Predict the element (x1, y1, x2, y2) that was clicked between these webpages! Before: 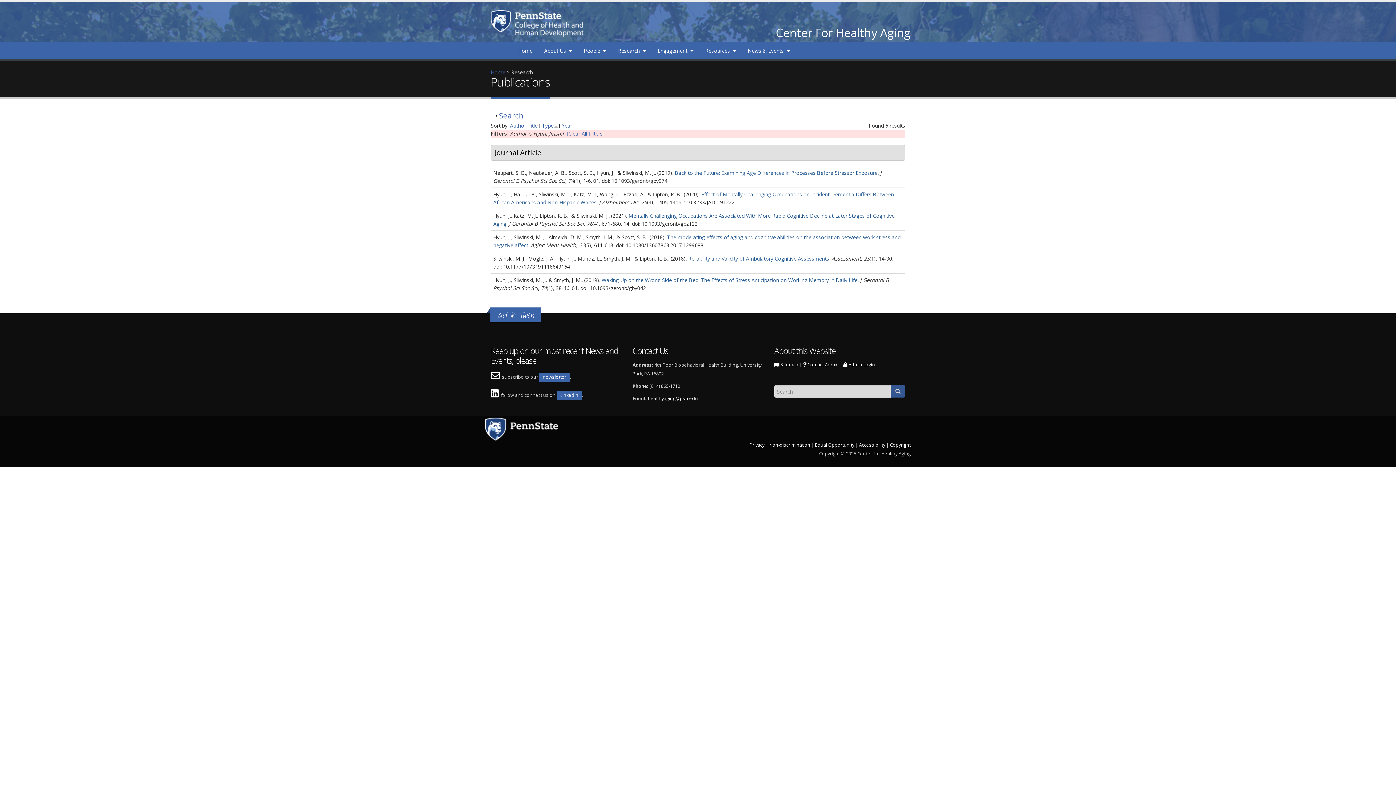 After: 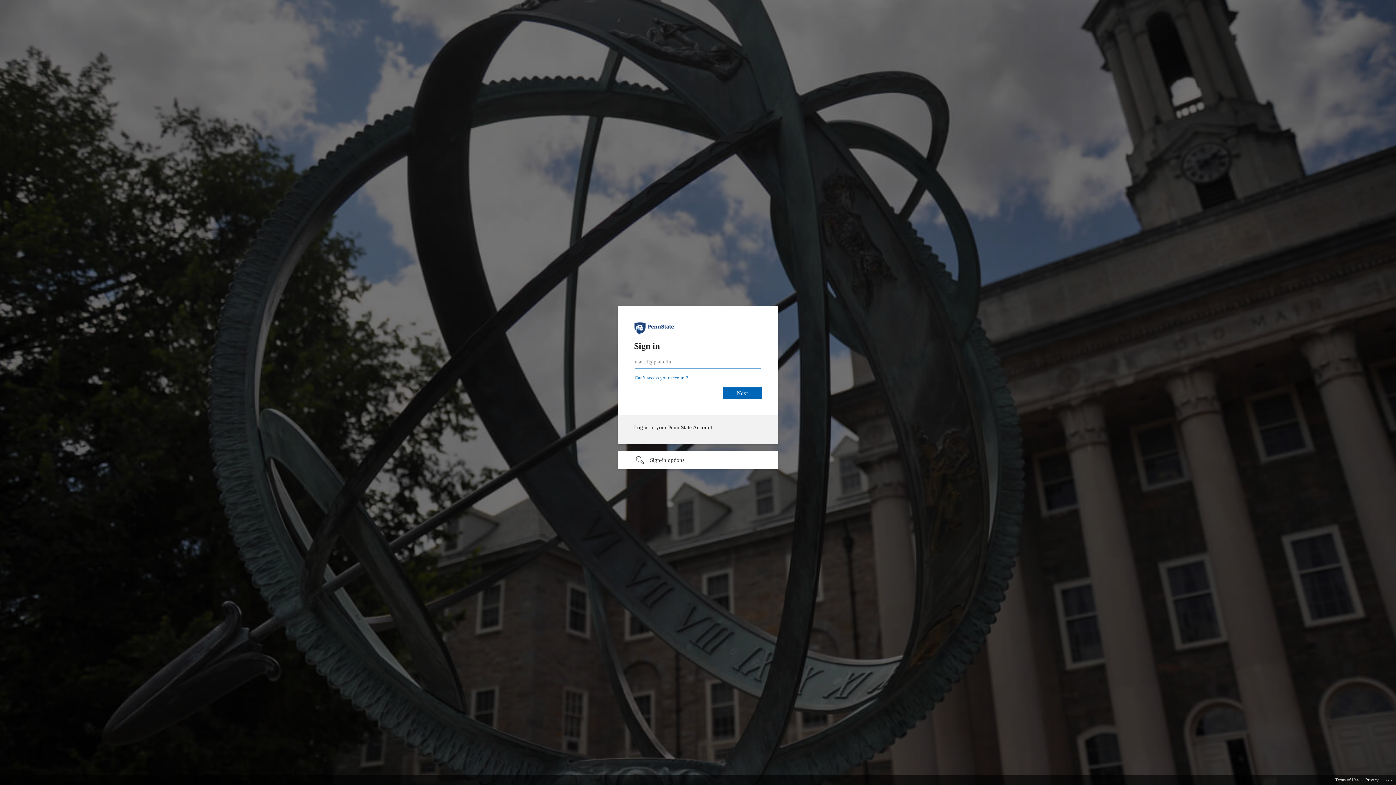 Action: label:  Admin Login bbox: (843, 361, 875, 368)